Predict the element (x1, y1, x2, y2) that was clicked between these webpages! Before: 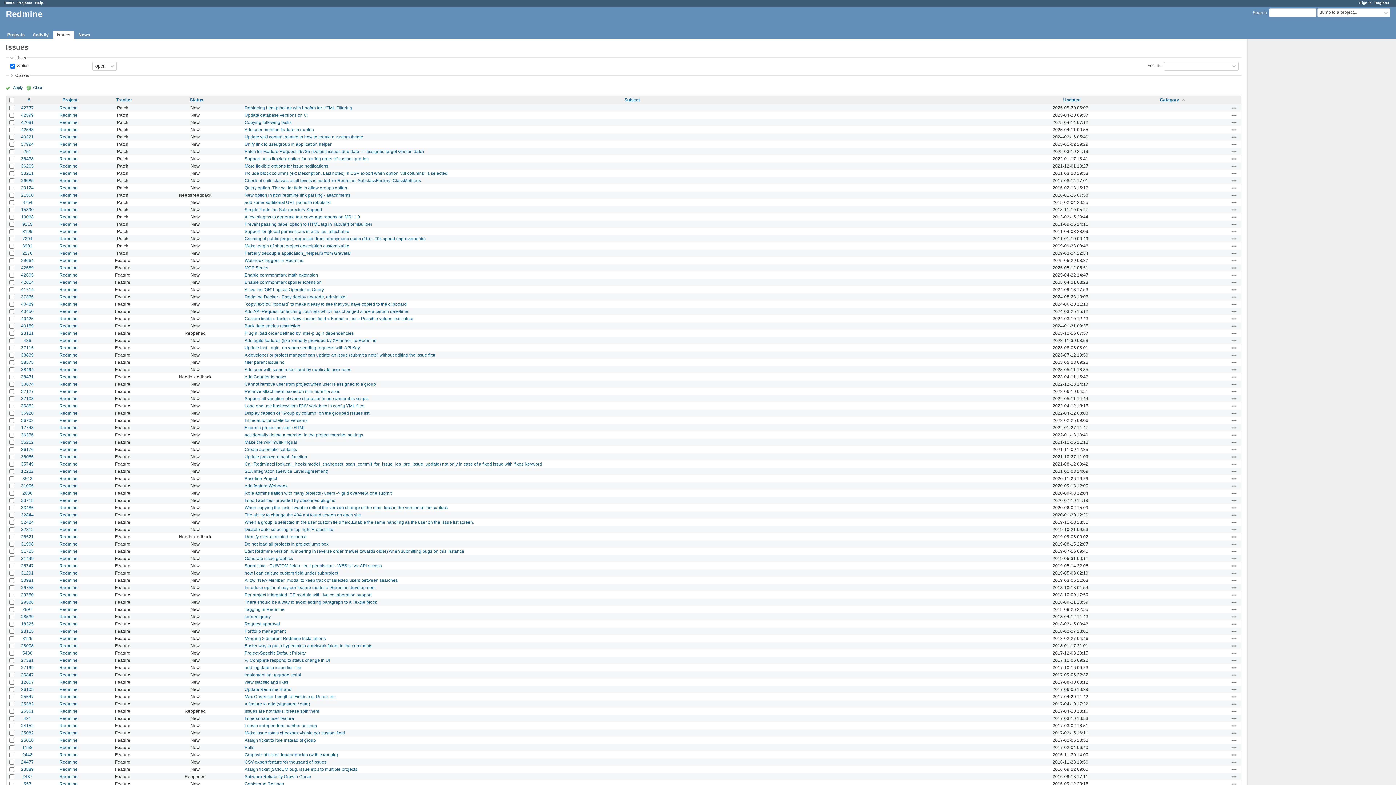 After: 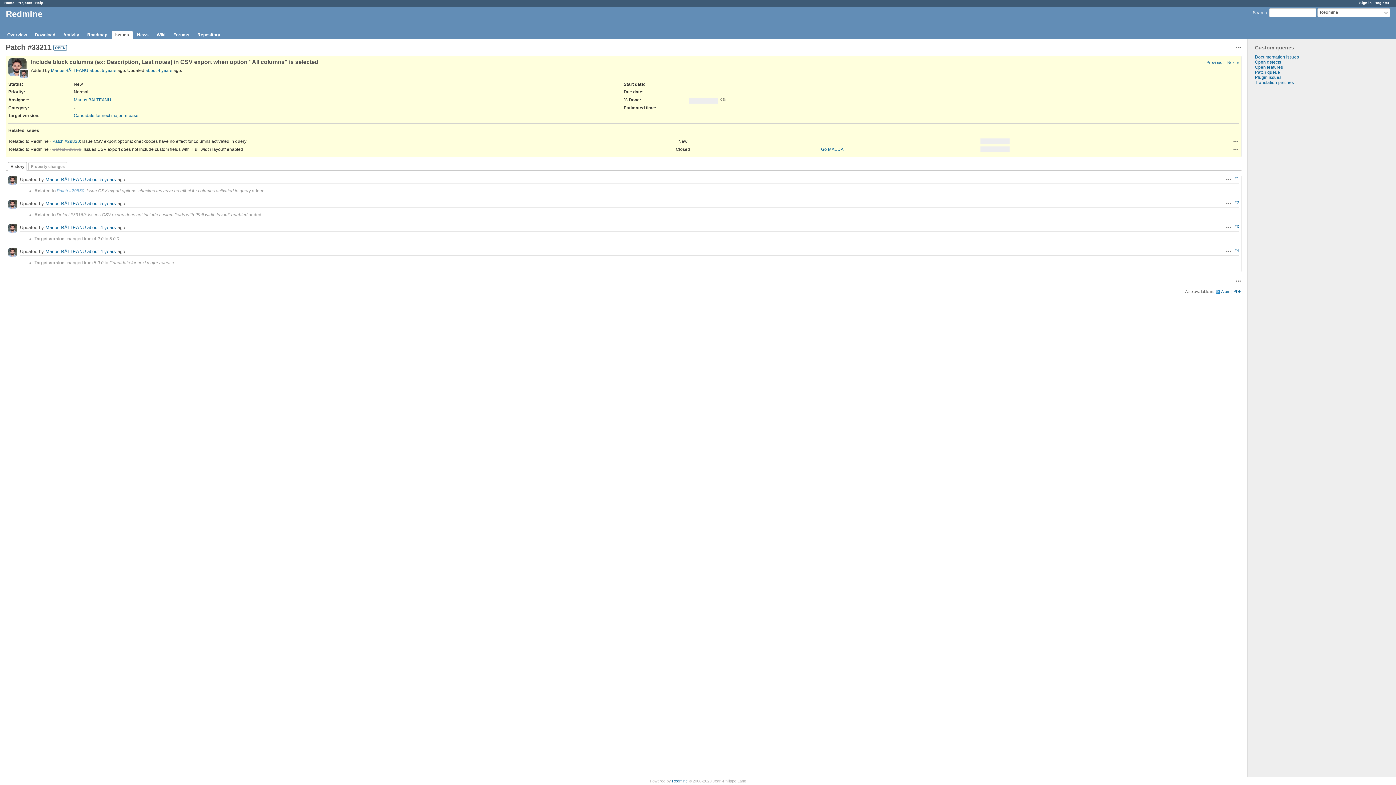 Action: label: Include block columns (ex: Description, Last notes) in CSV export when option "All columns" is selected bbox: (244, 170, 447, 175)